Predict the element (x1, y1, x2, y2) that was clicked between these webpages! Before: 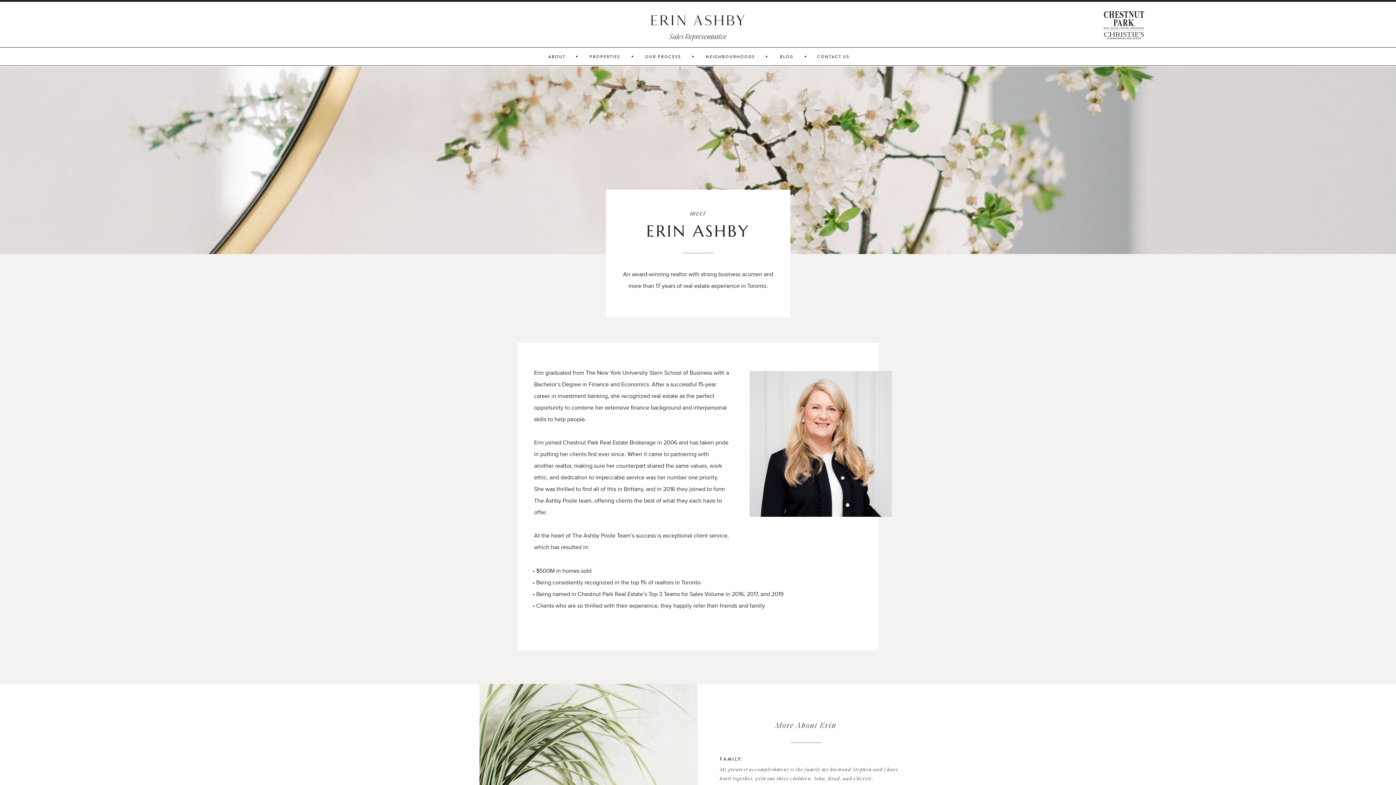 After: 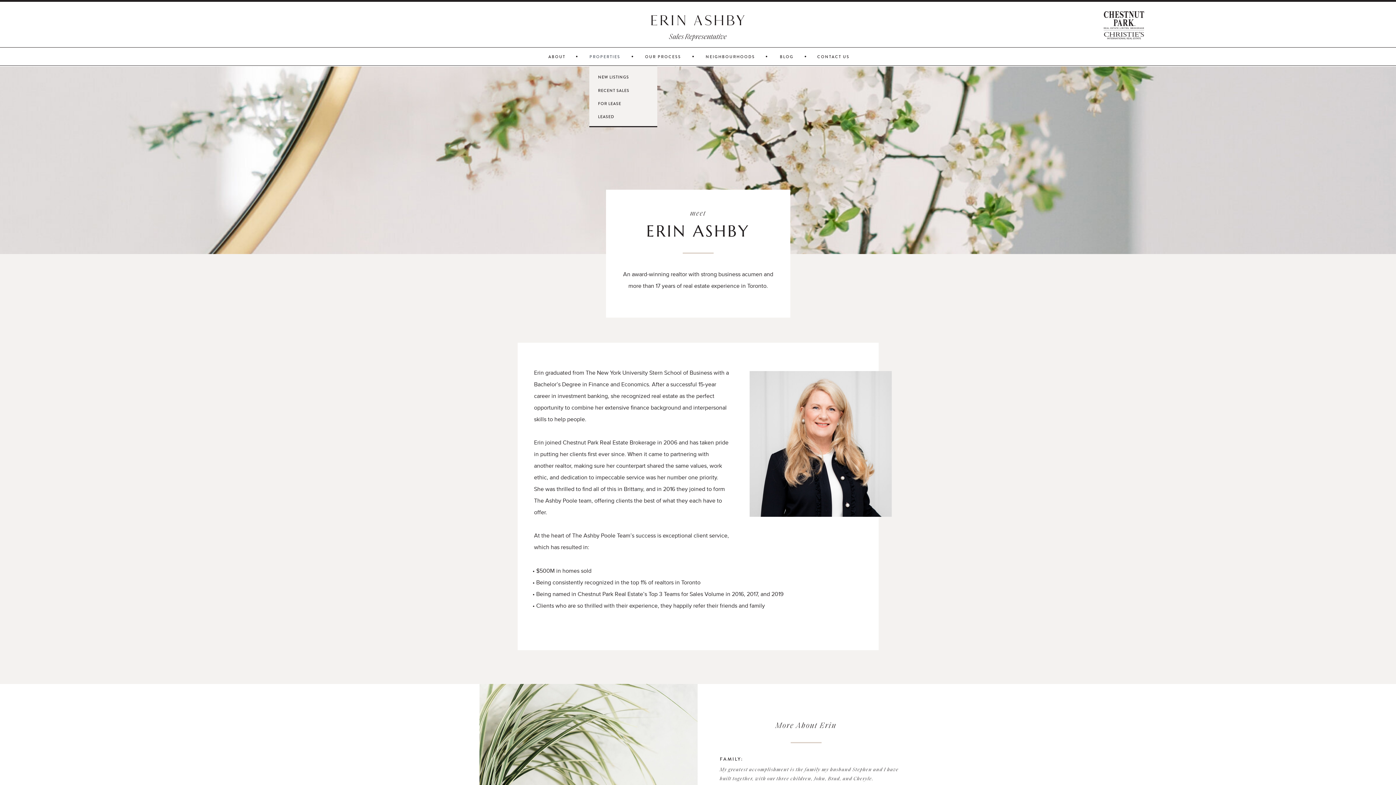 Action: label: PROPERTIES bbox: (585, 53, 625, 60)